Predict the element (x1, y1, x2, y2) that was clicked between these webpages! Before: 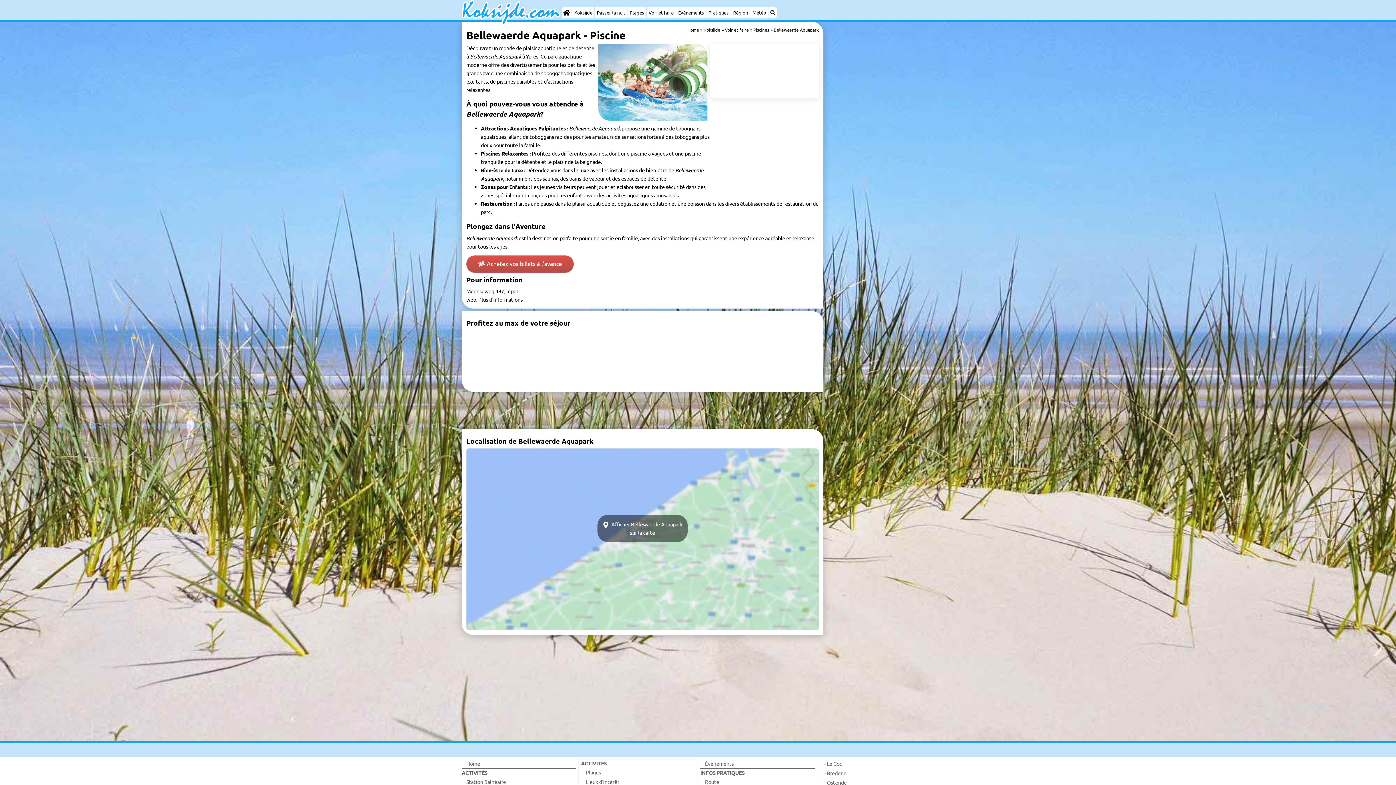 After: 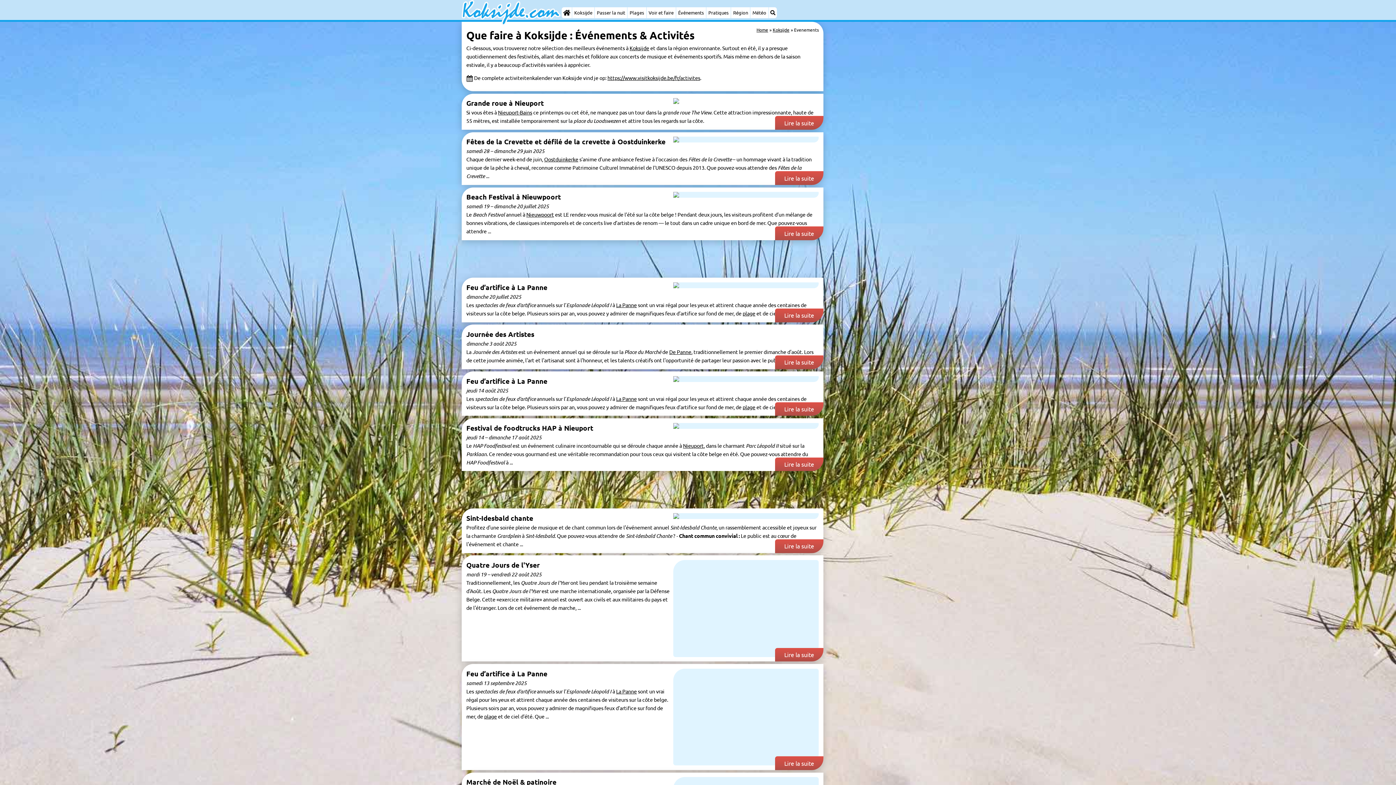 Action: bbox: (700, 759, 814, 768) label: Événements